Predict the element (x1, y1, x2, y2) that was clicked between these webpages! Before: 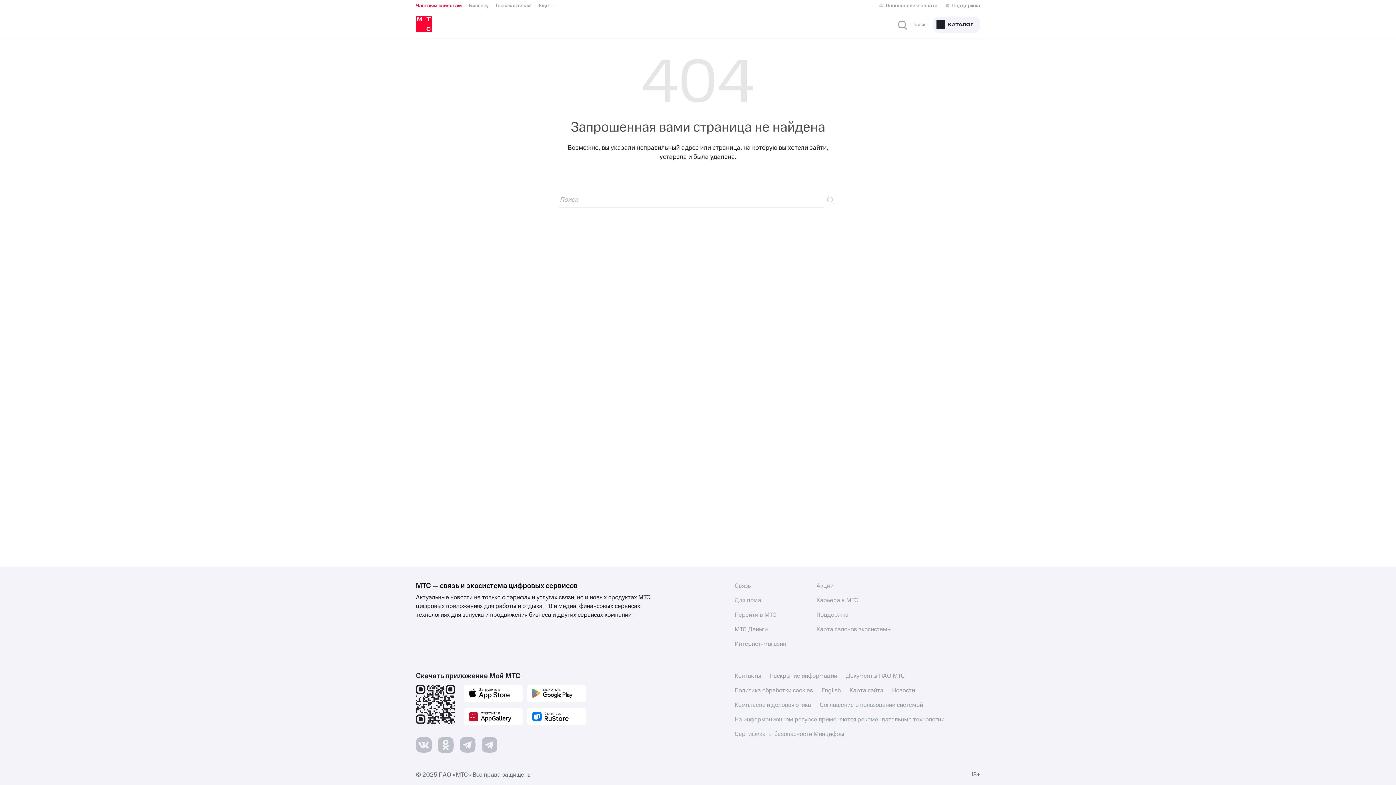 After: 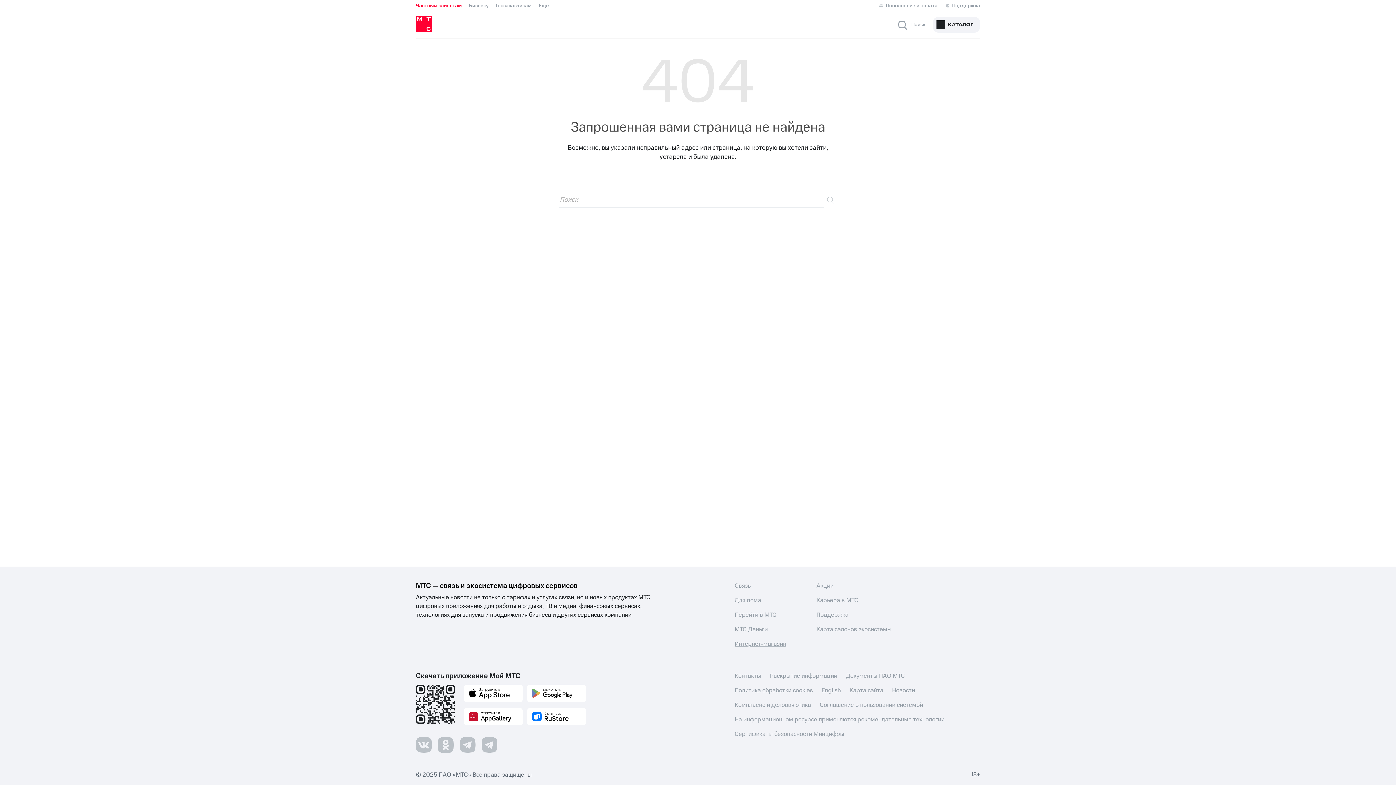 Action: bbox: (734, 640, 786, 648) label: Интернет-магазин